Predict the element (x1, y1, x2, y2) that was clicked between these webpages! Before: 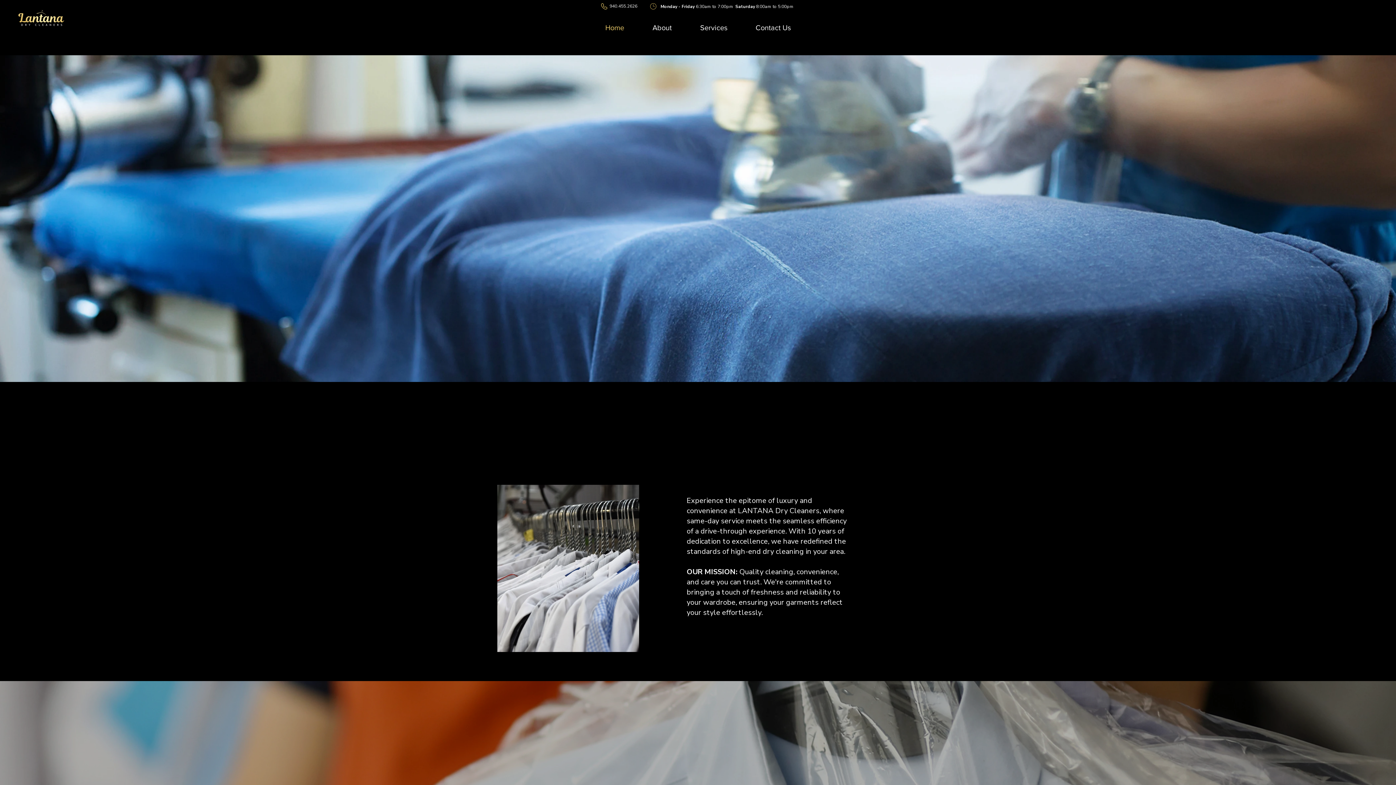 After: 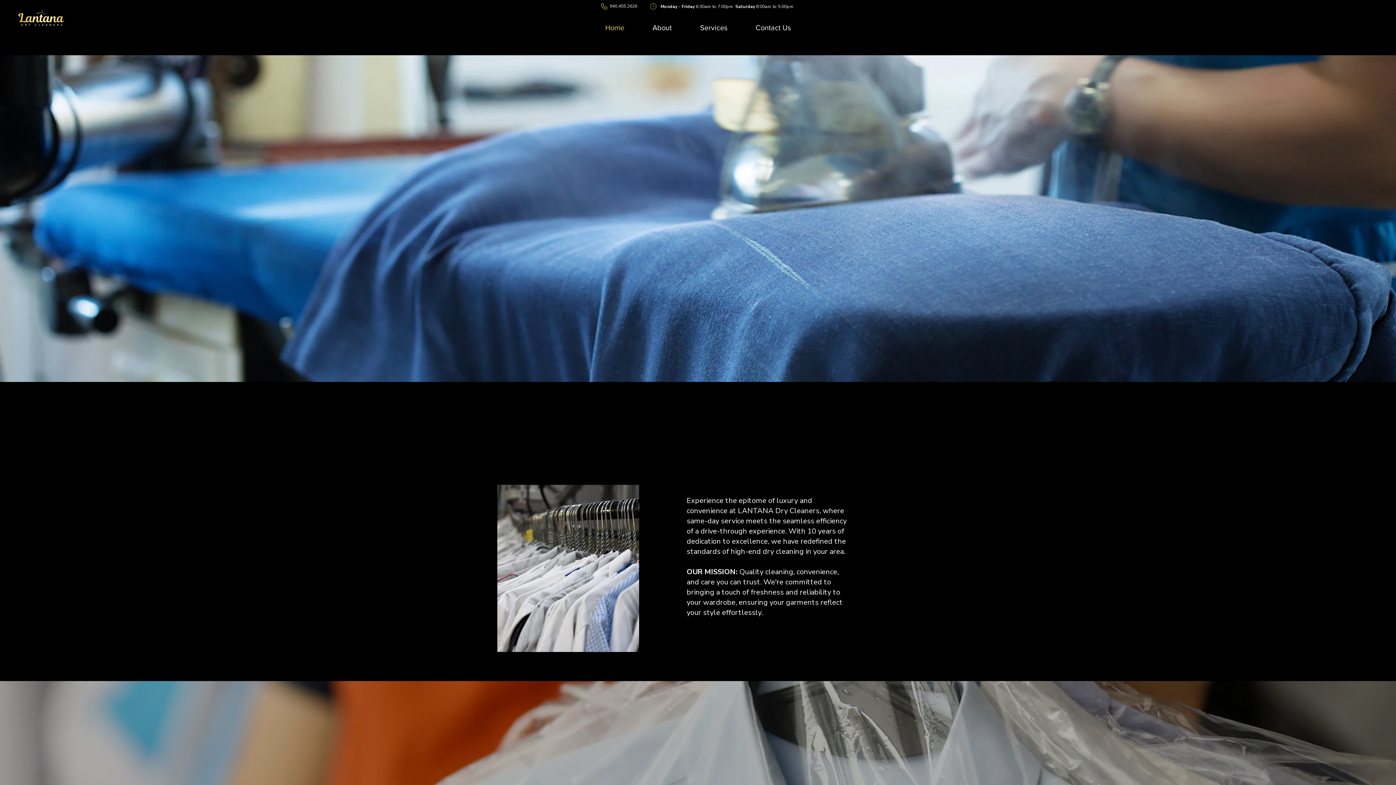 Action: label: About bbox: (638, 20, 686, 35)